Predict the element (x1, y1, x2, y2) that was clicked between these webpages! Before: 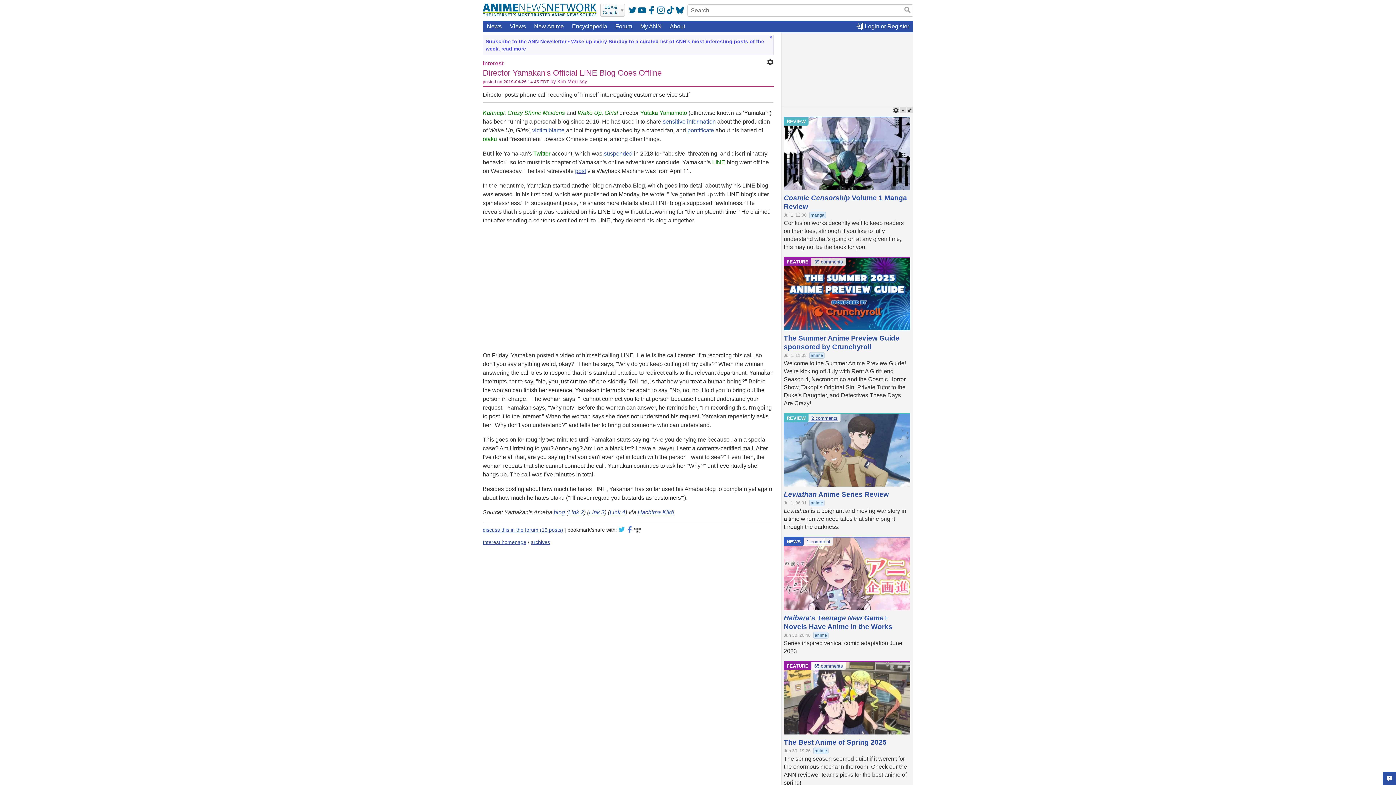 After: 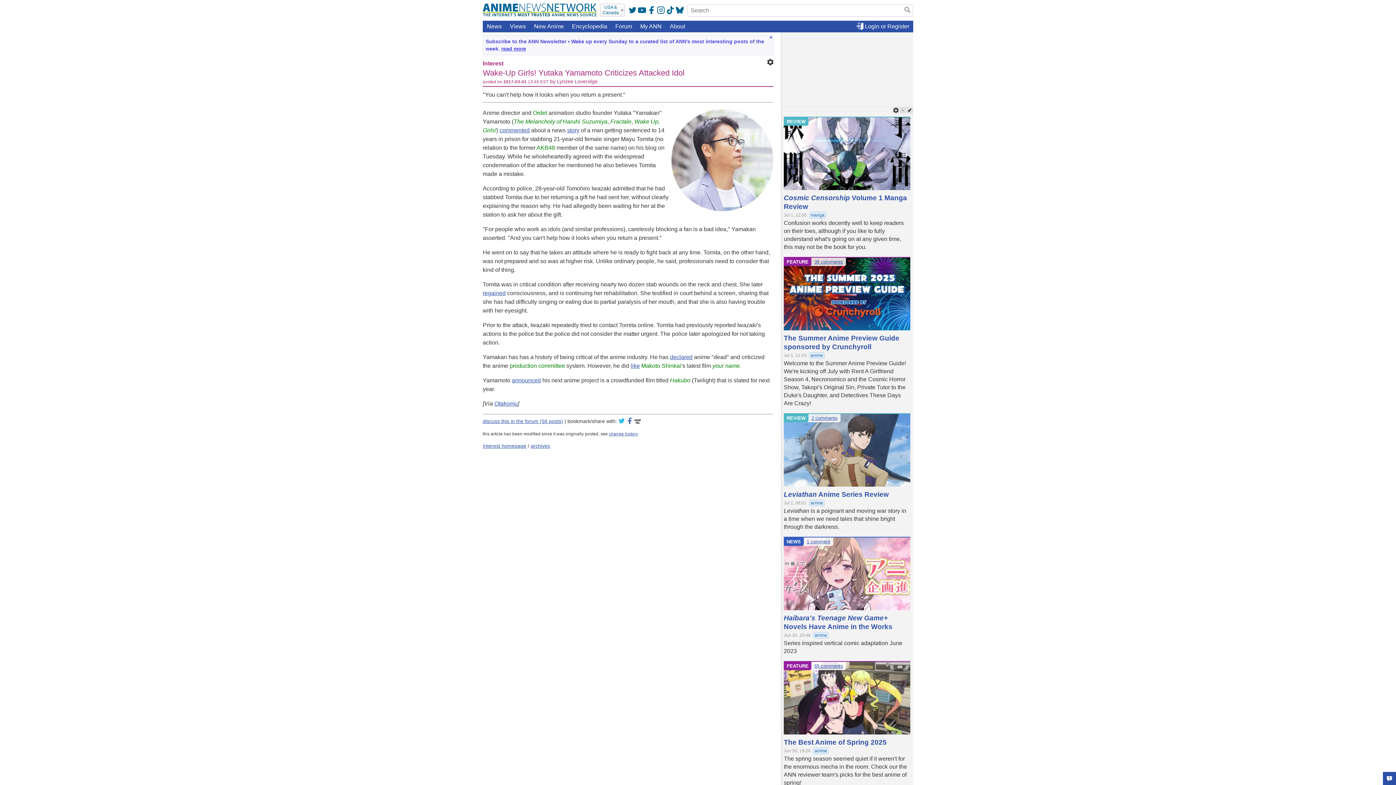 Action: label: victim blame bbox: (532, 127, 564, 133)